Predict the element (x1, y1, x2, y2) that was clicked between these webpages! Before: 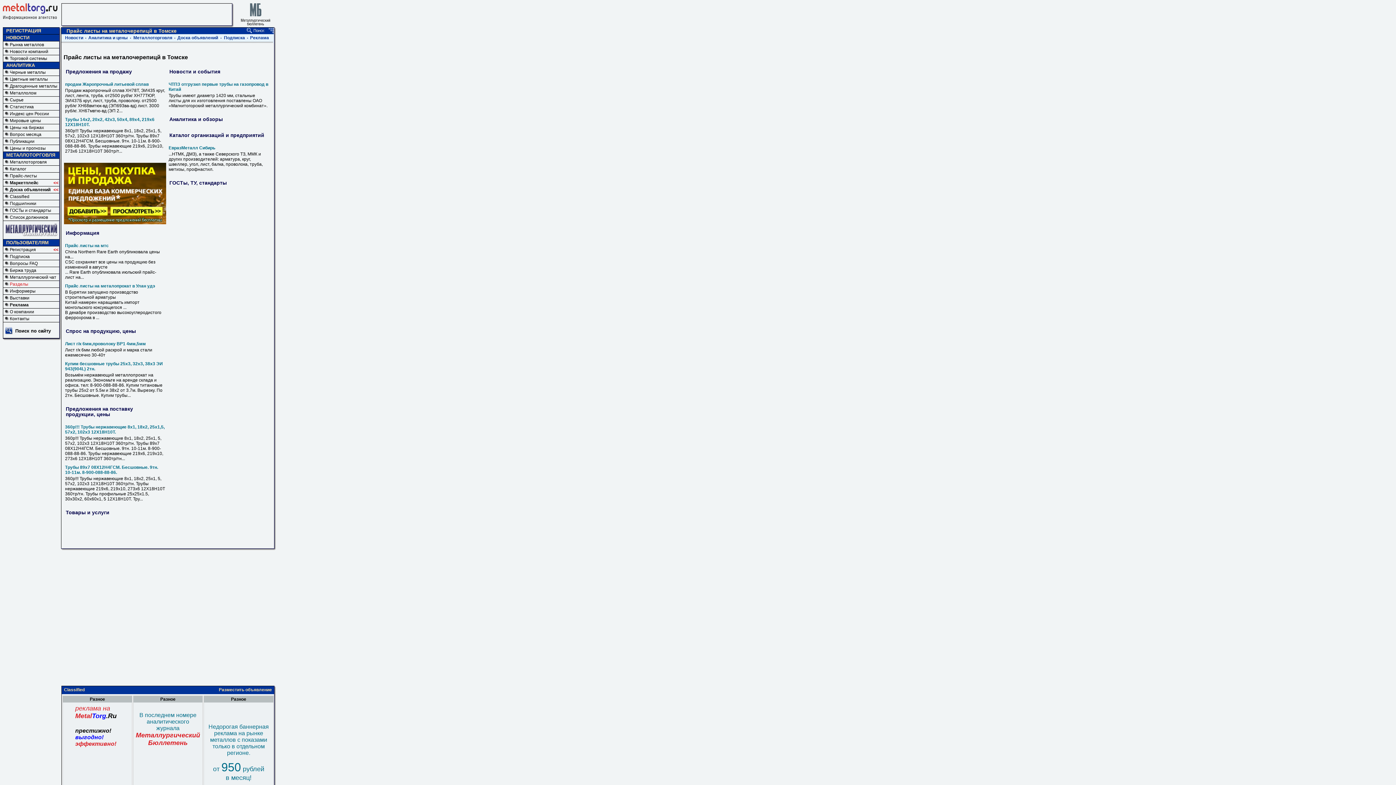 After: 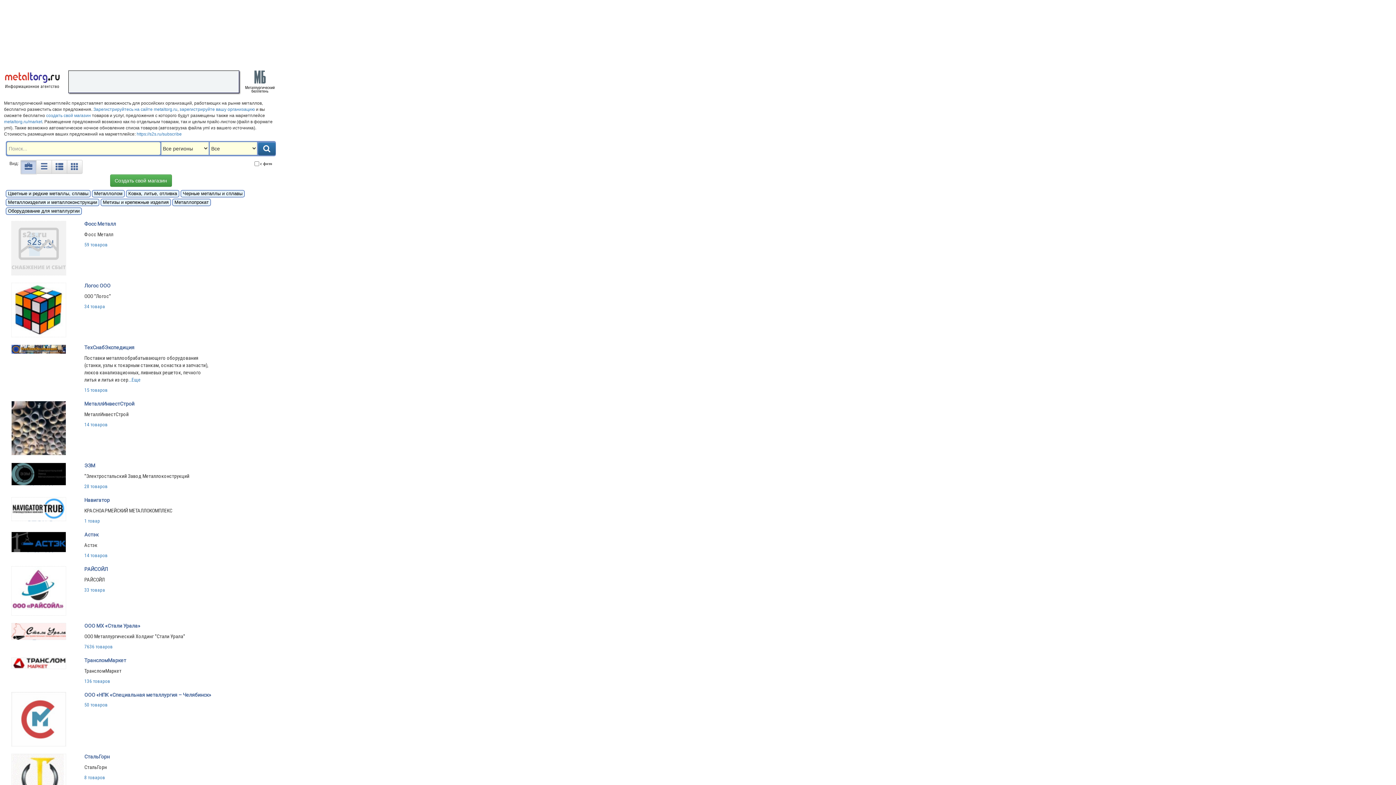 Action: label: Маркетплейс bbox: (9, 180, 38, 185)